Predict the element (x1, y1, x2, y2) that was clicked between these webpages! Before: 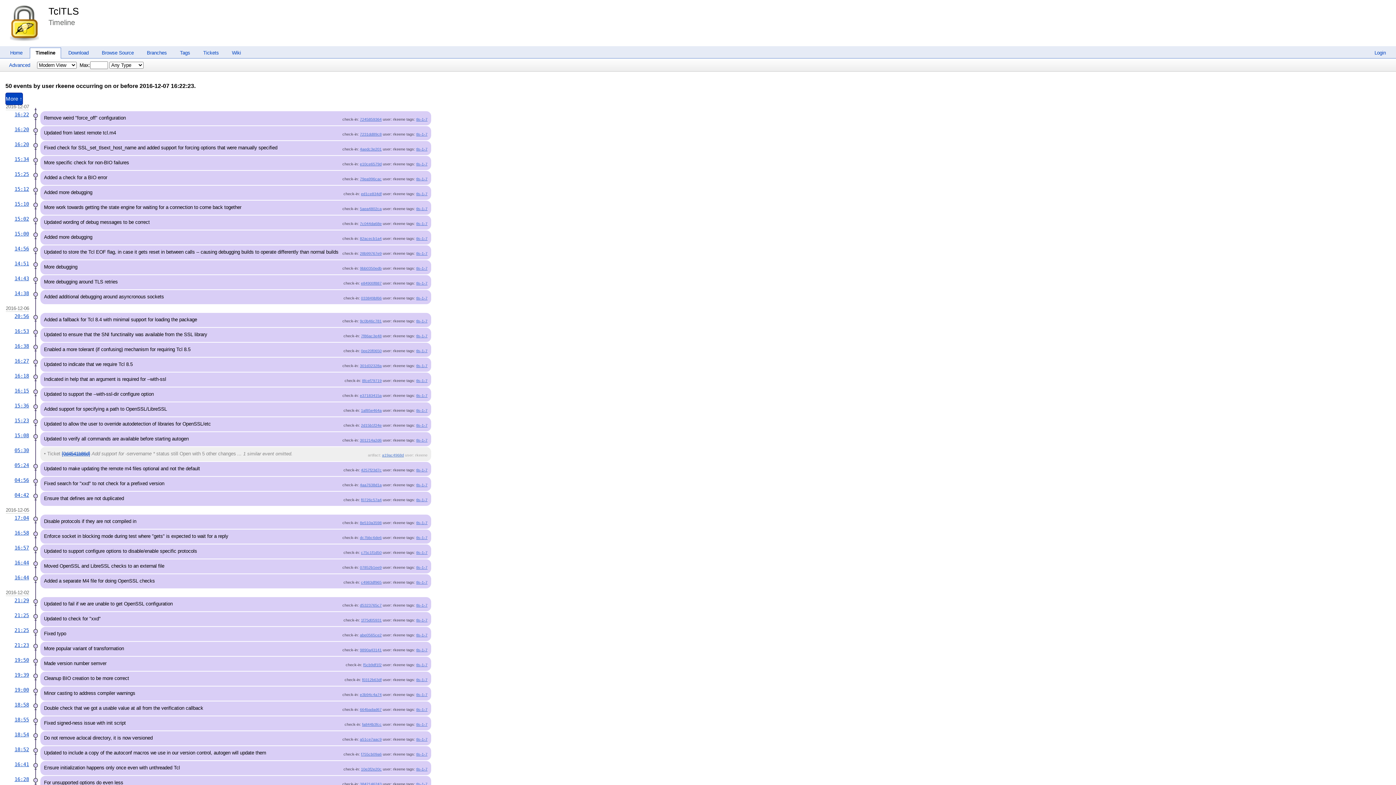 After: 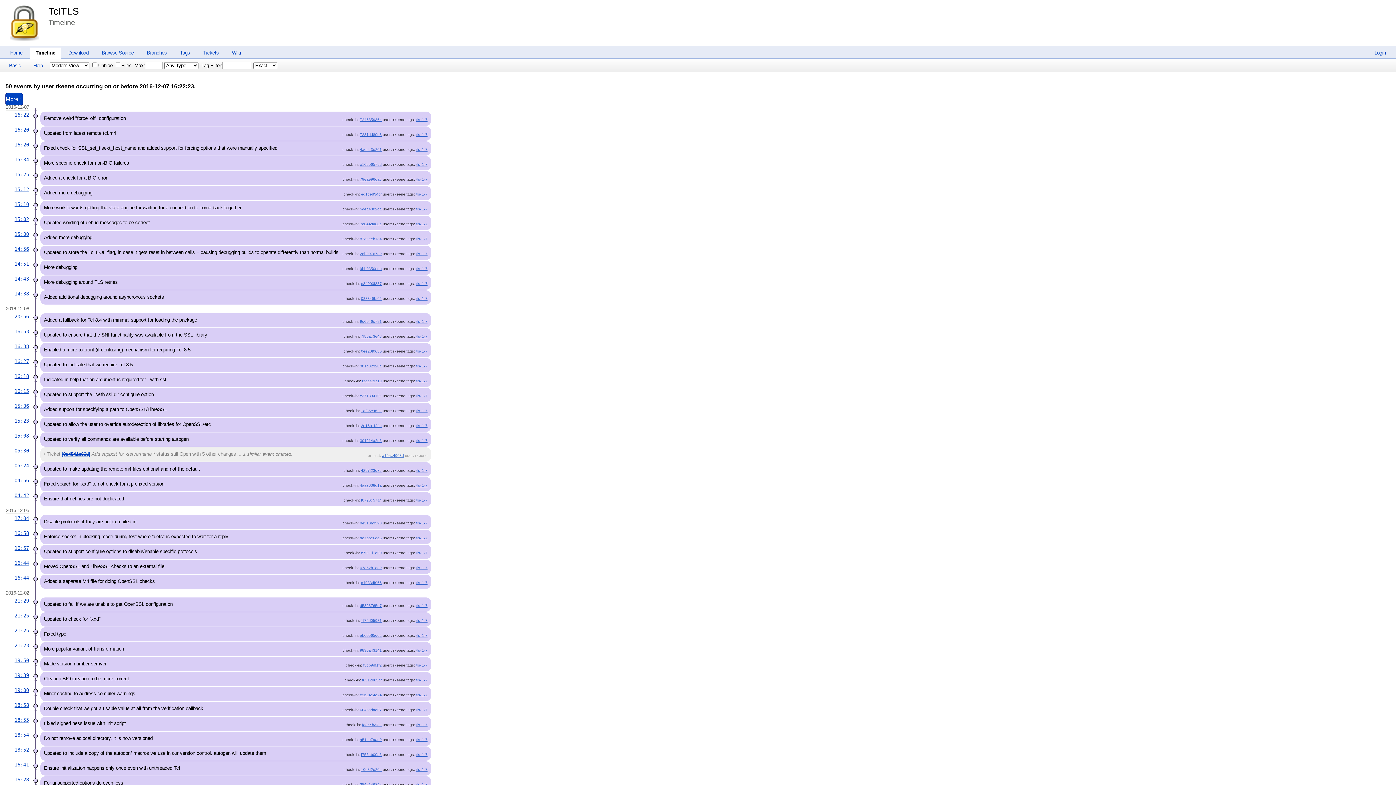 Action: label: Advanced bbox: (3, 62, 35, 67)